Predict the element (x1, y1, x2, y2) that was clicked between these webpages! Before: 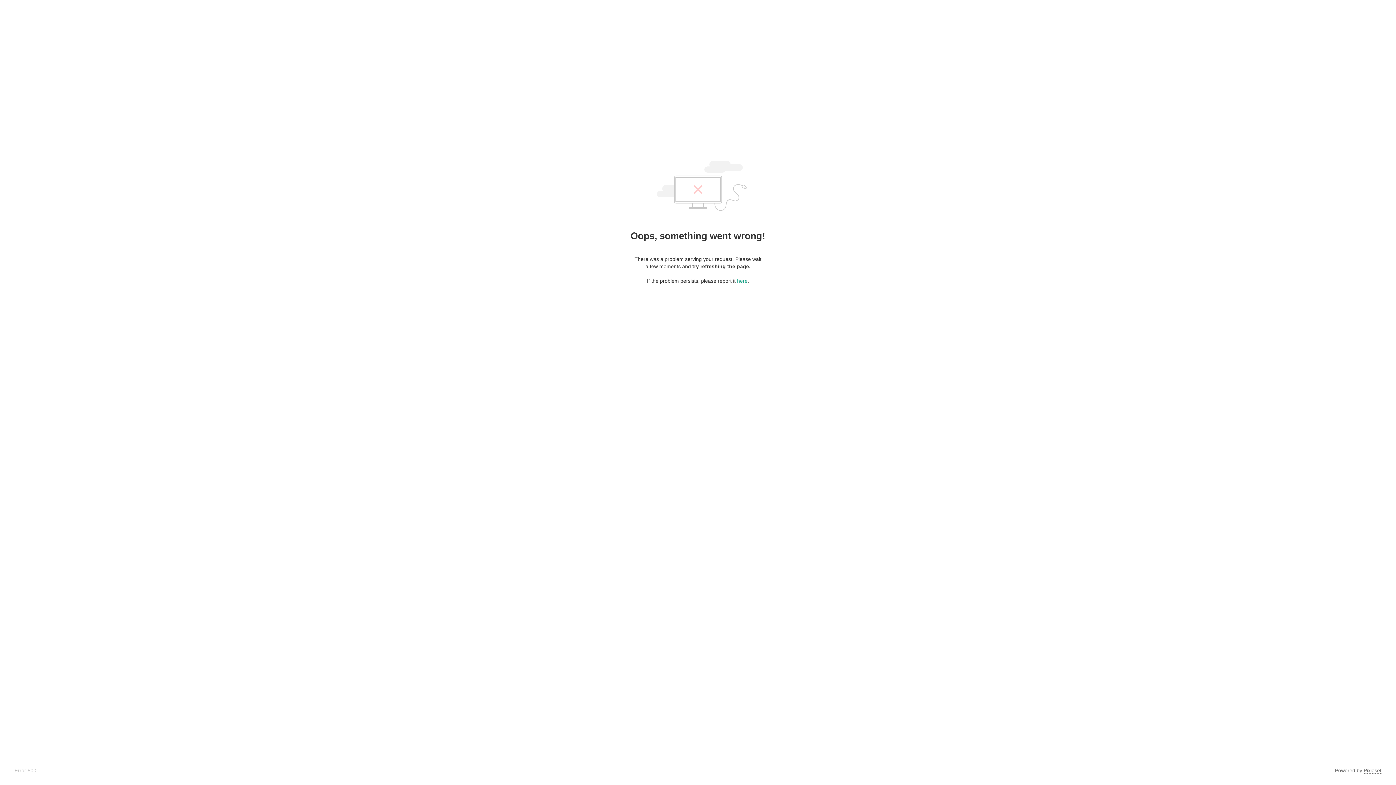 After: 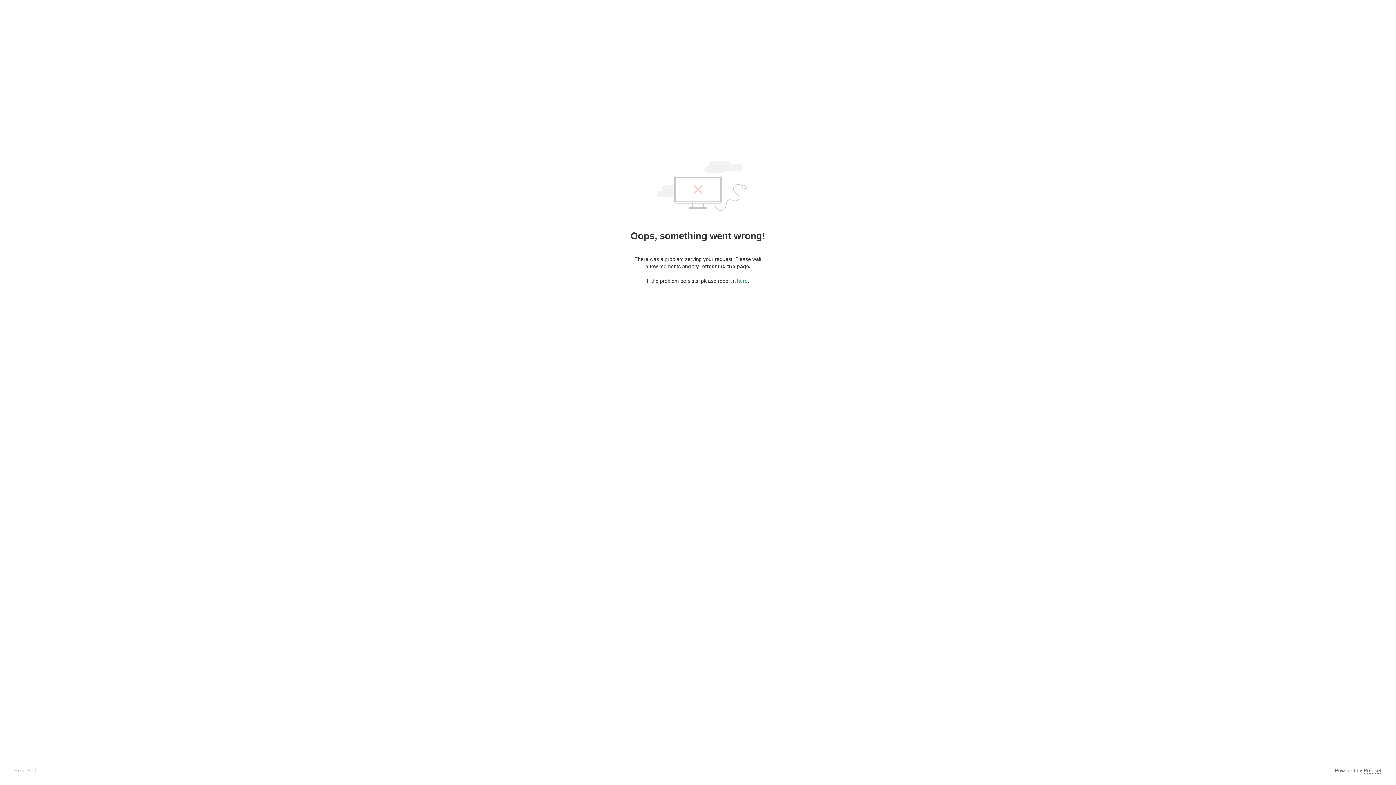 Action: bbox: (1364, 768, 1381, 774) label: Pixieset